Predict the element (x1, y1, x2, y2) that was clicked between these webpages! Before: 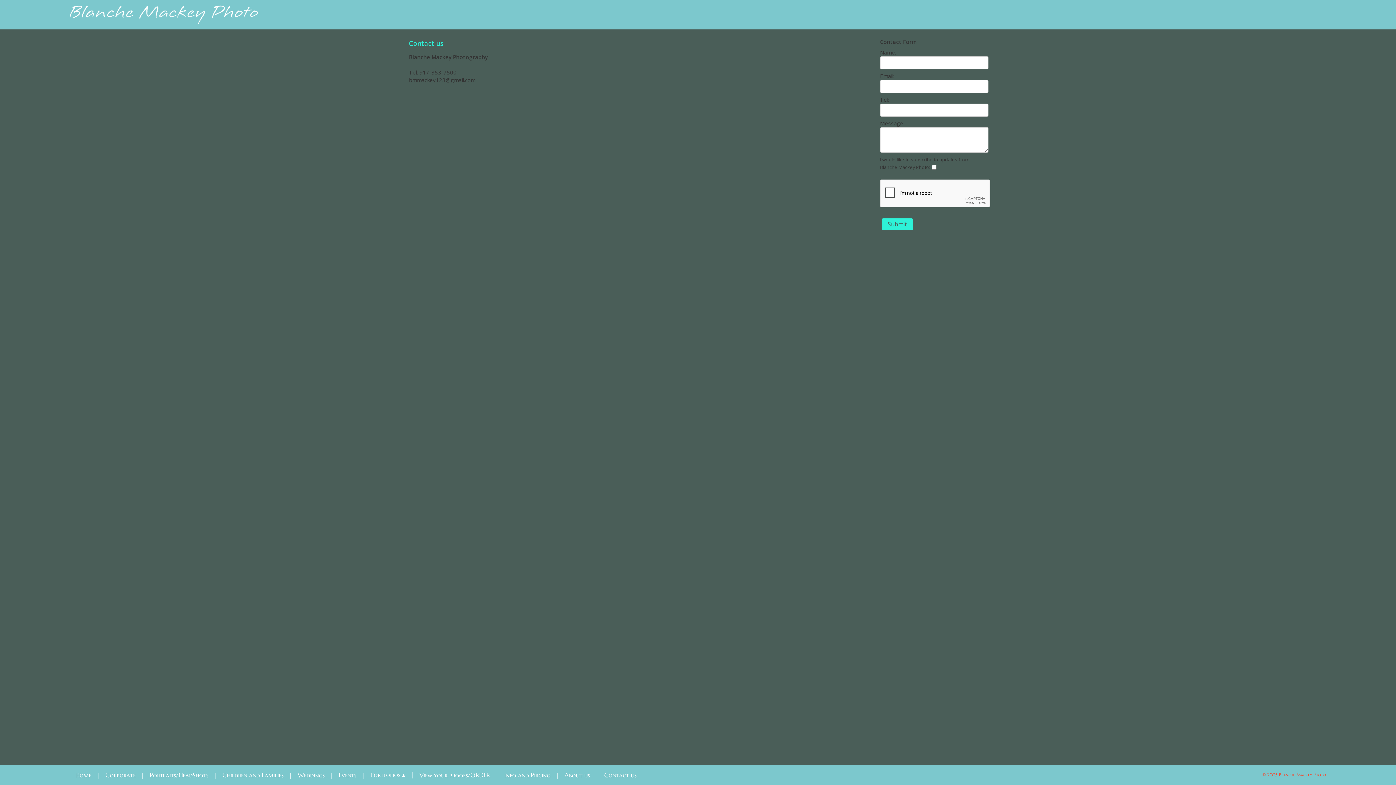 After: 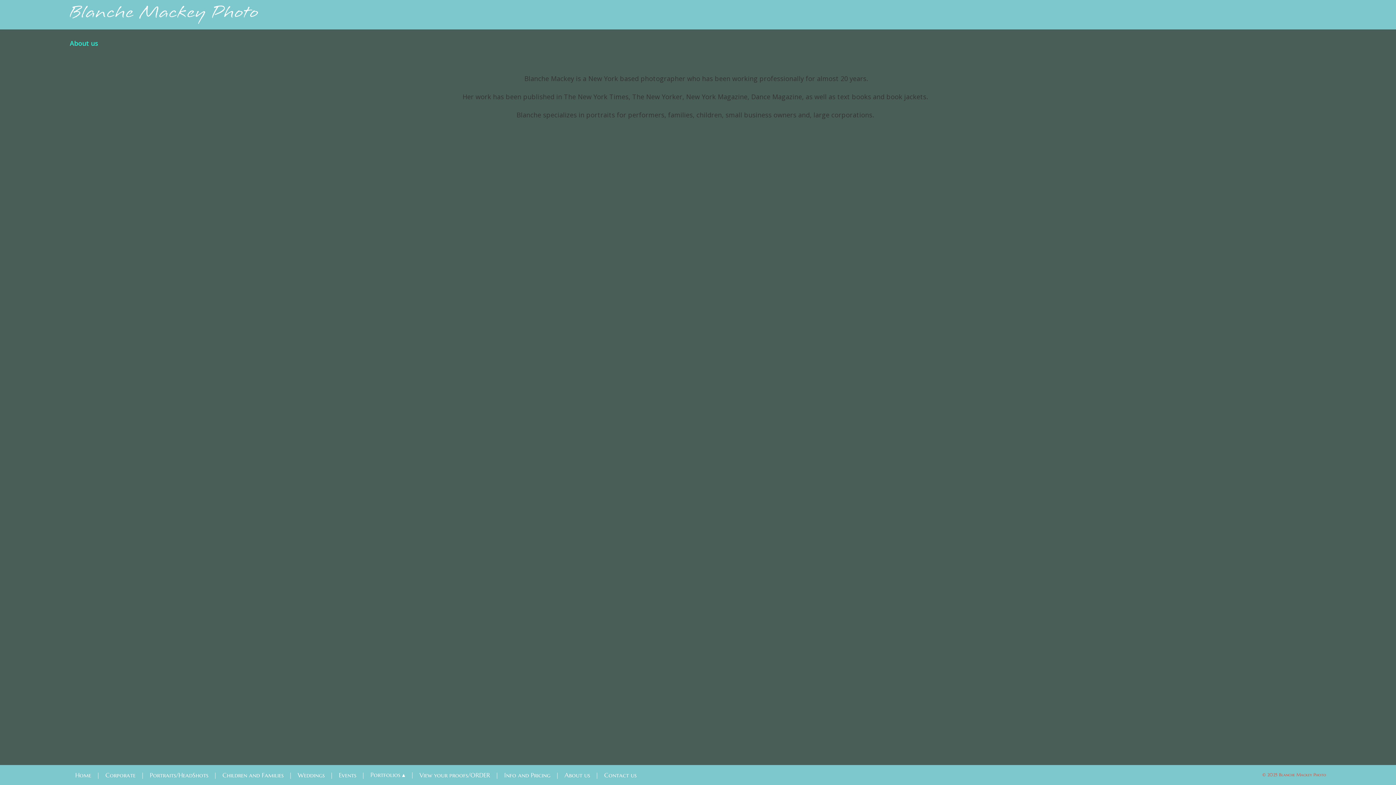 Action: label: About us bbox: (559, 771, 595, 779)